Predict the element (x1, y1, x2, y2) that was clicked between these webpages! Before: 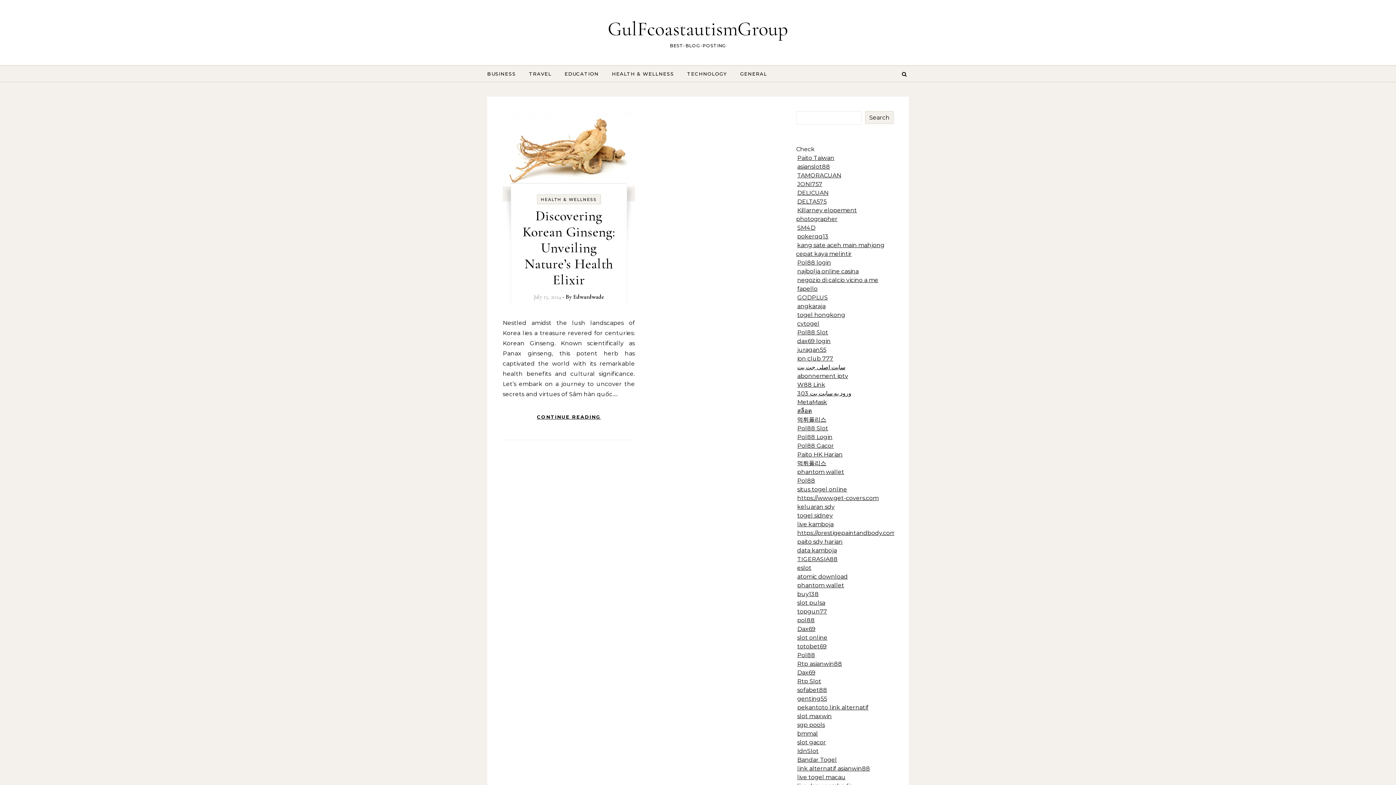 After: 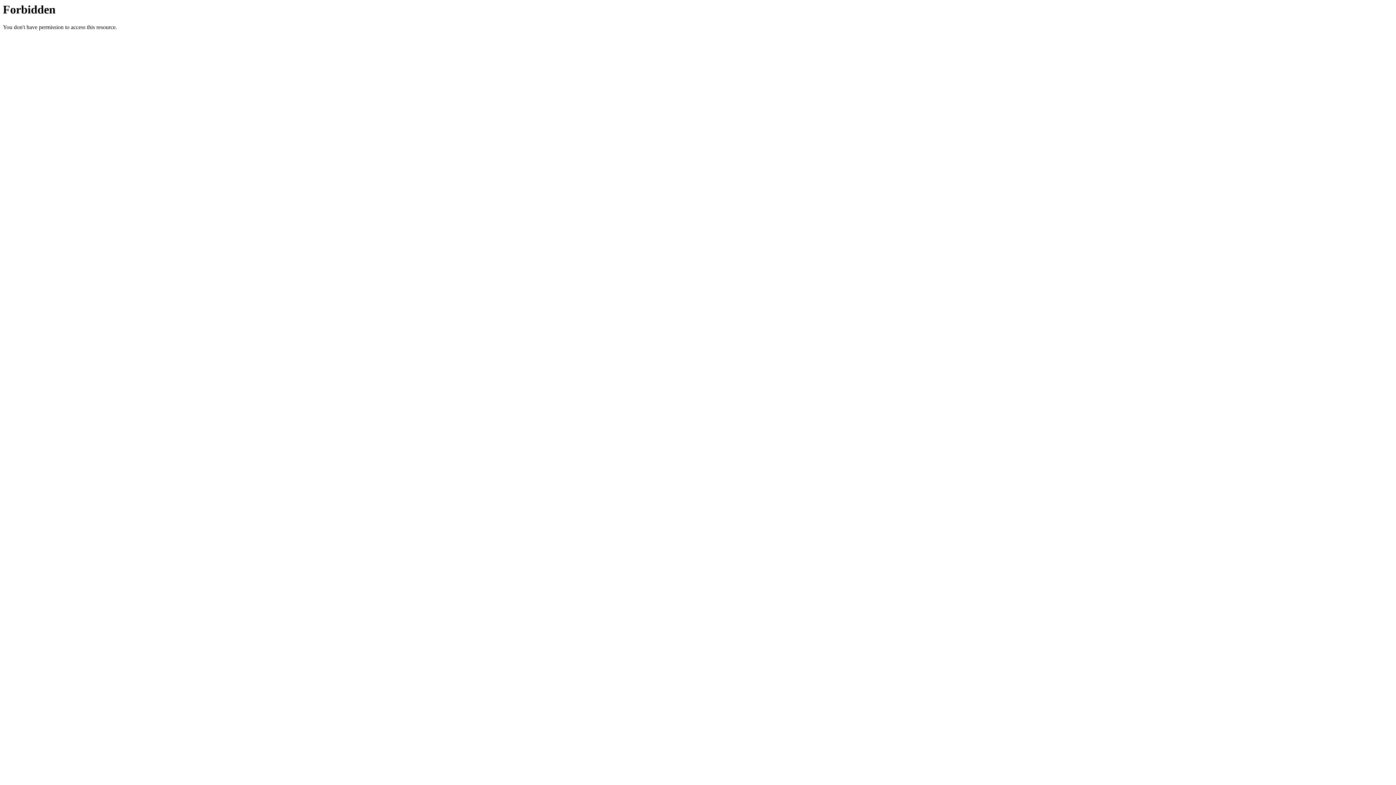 Action: bbox: (797, 695, 827, 702) label: genting55